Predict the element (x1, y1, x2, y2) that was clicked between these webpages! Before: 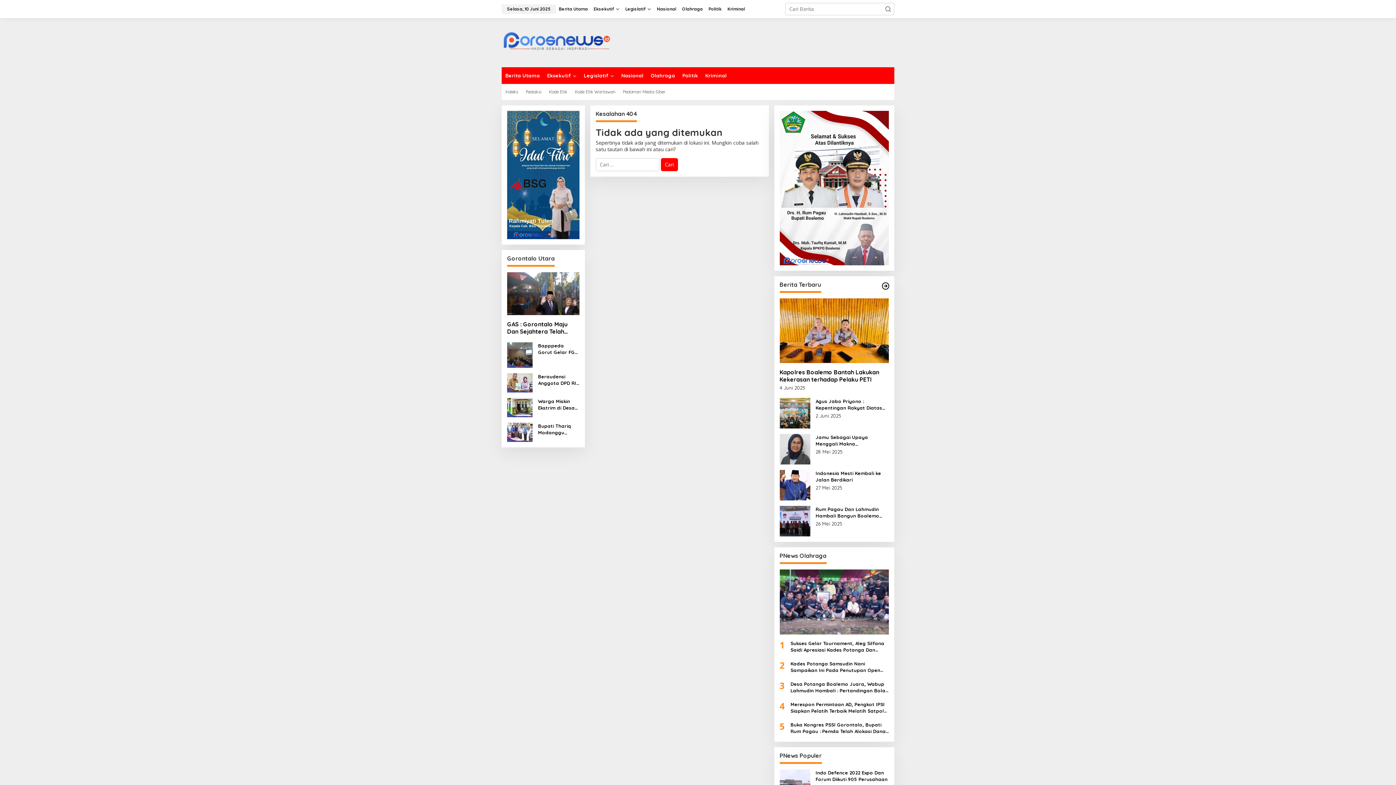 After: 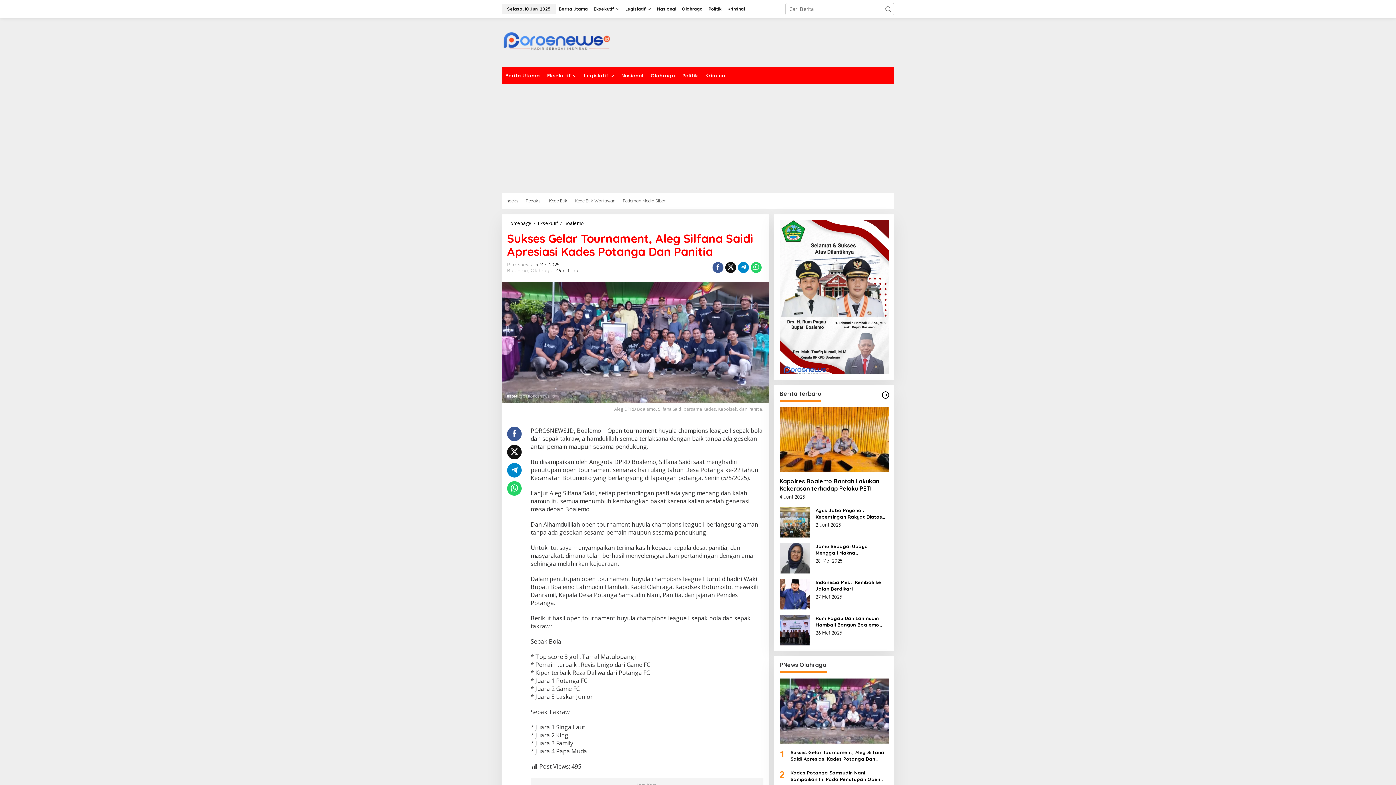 Action: bbox: (779, 569, 889, 634)